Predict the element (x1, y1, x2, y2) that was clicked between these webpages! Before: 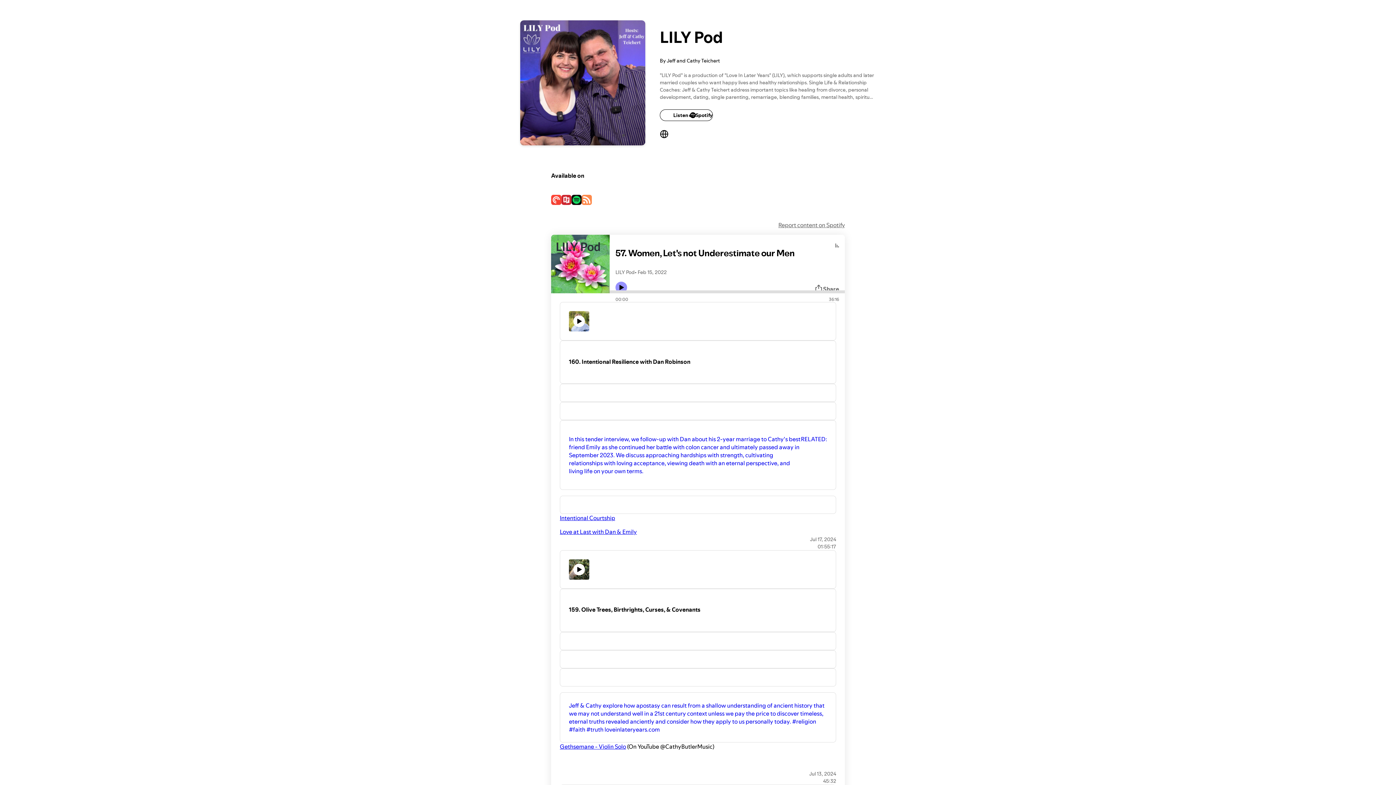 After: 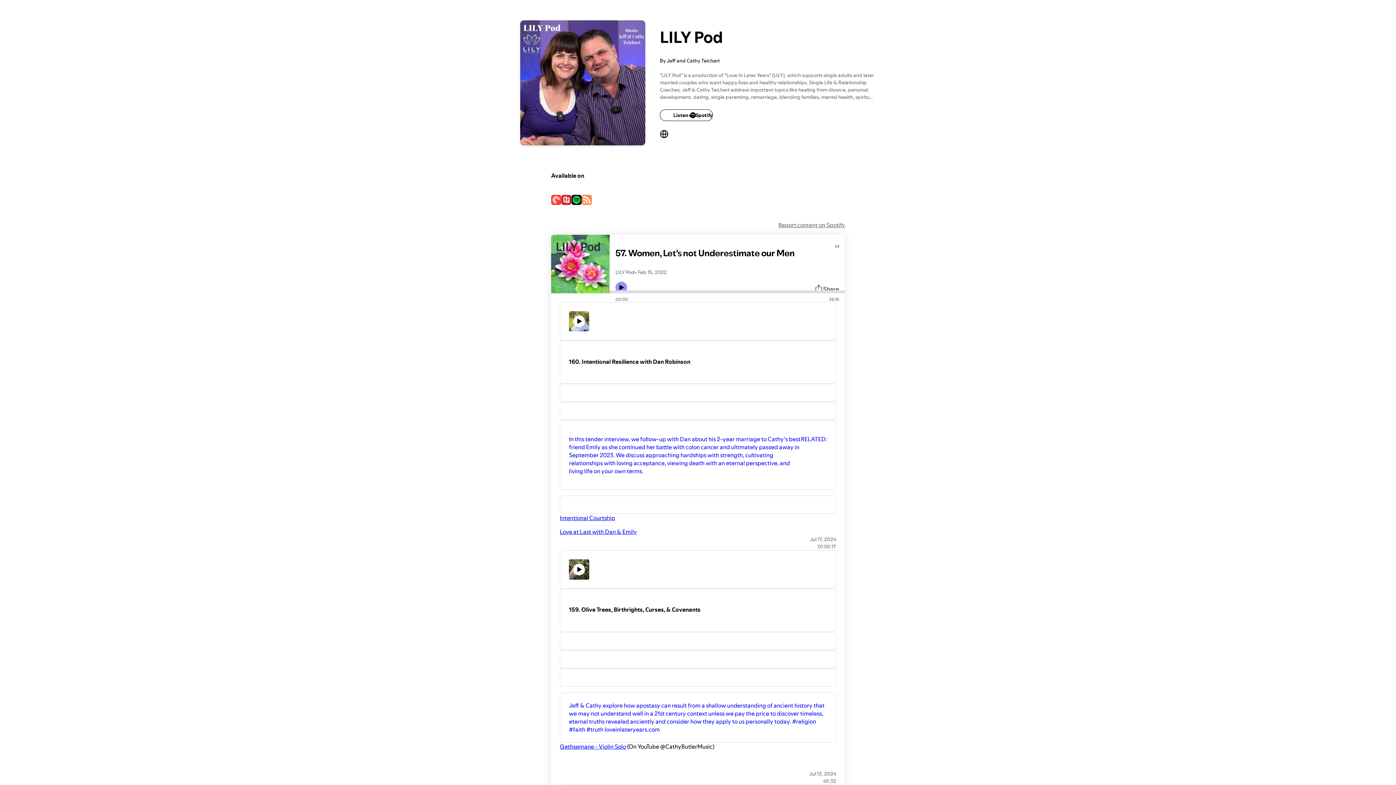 Action: bbox: (560, 742, 626, 750) label: Gethsemane - Violin Solo